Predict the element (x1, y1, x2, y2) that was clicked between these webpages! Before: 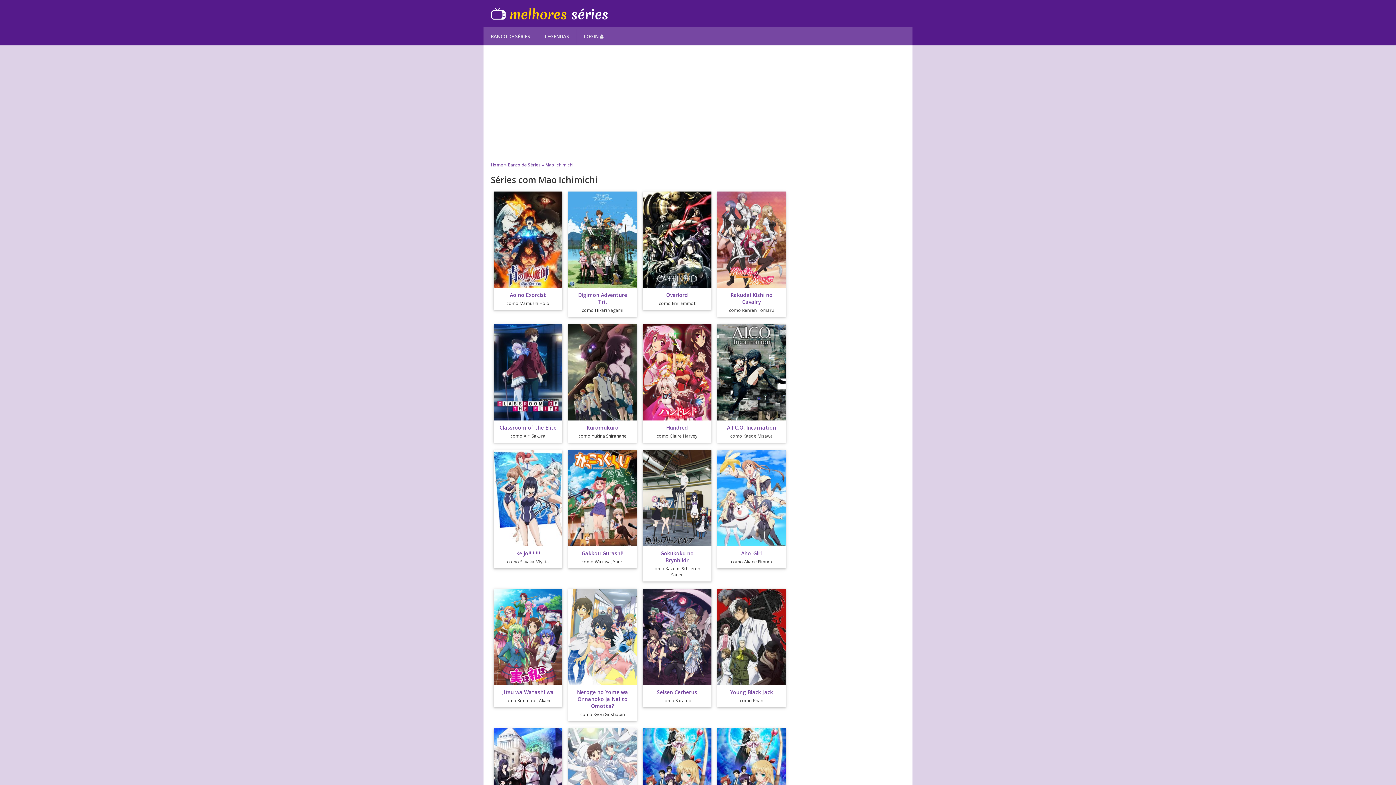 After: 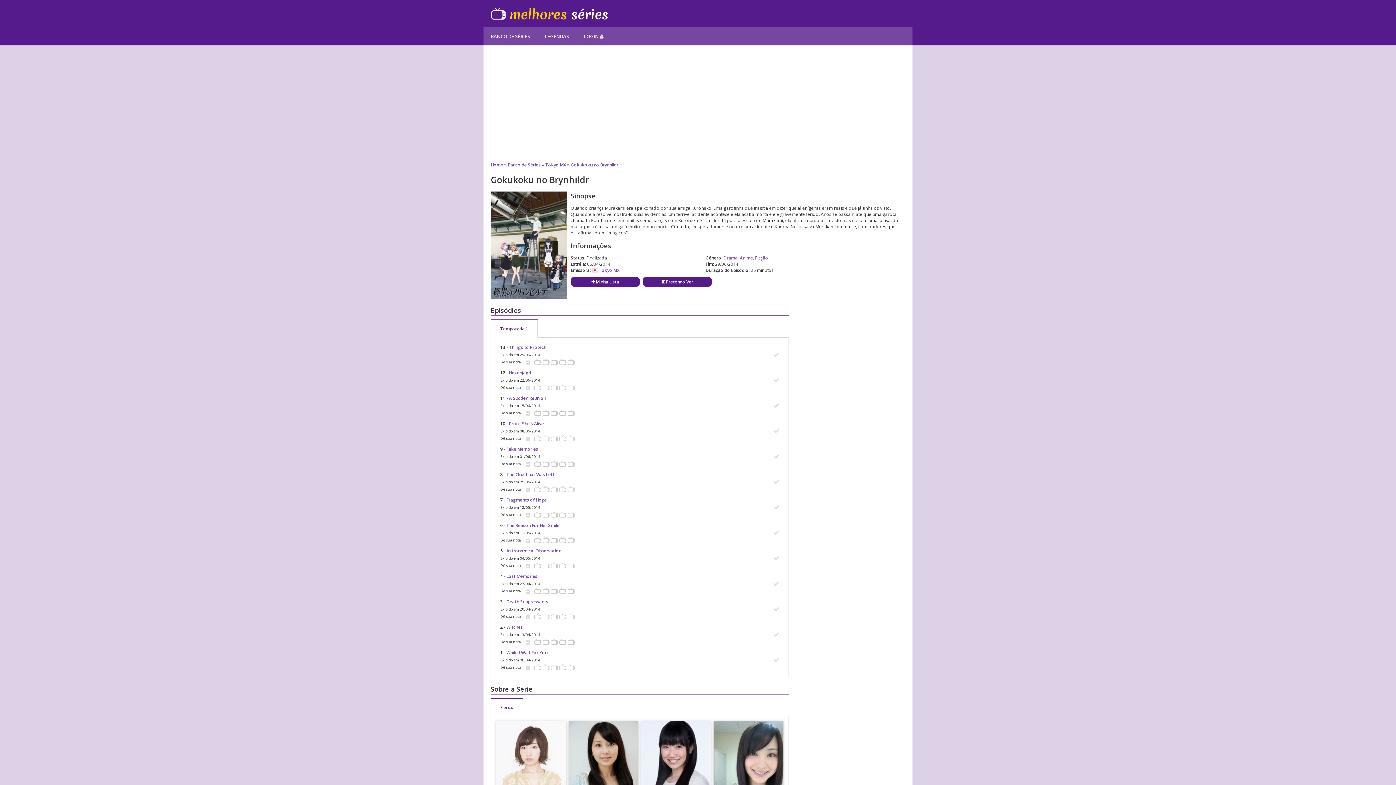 Action: bbox: (642, 450, 711, 581) label: Gokukoku no Brynhildr
como Kazumi Schlieren-Sauer